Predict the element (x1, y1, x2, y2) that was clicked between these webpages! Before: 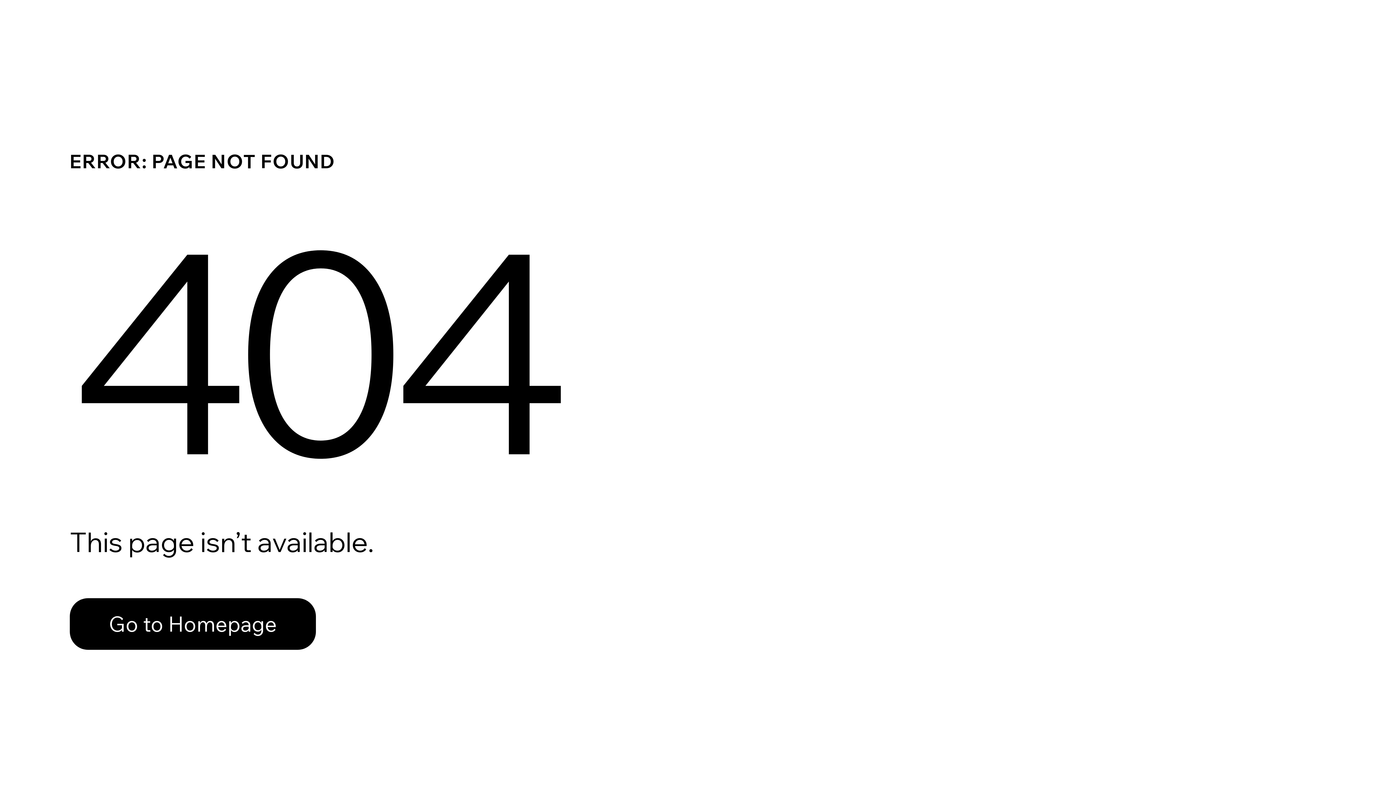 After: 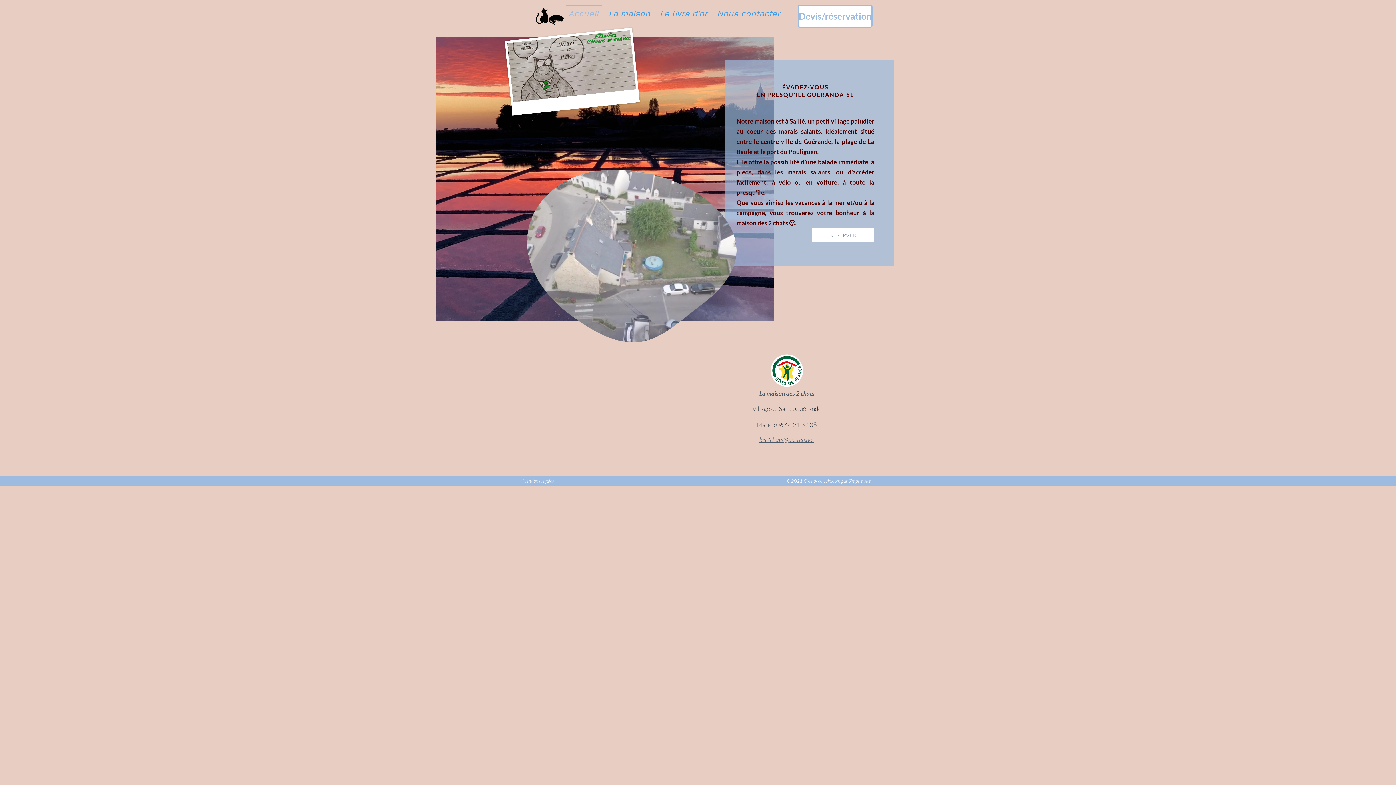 Action: label: Go to Homepage bbox: (69, 598, 316, 650)